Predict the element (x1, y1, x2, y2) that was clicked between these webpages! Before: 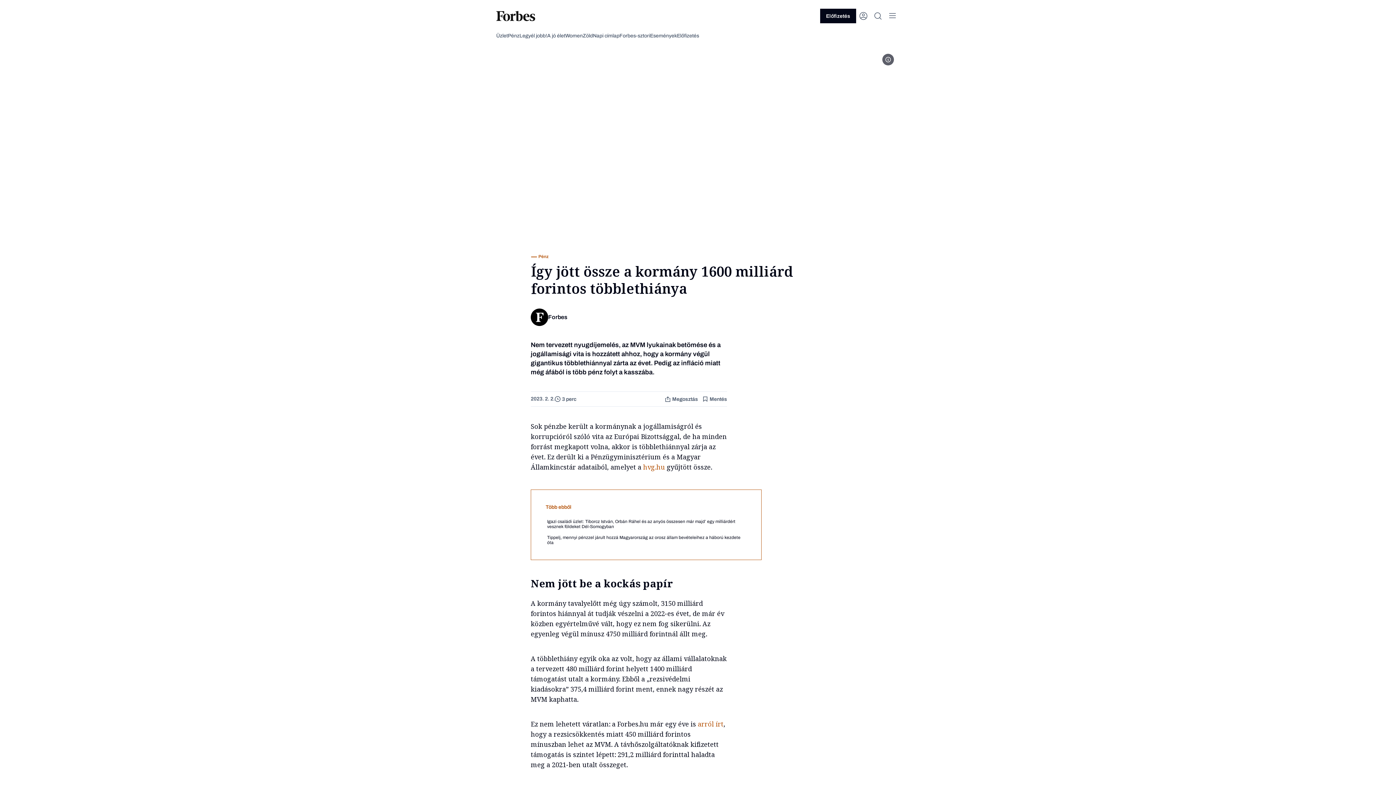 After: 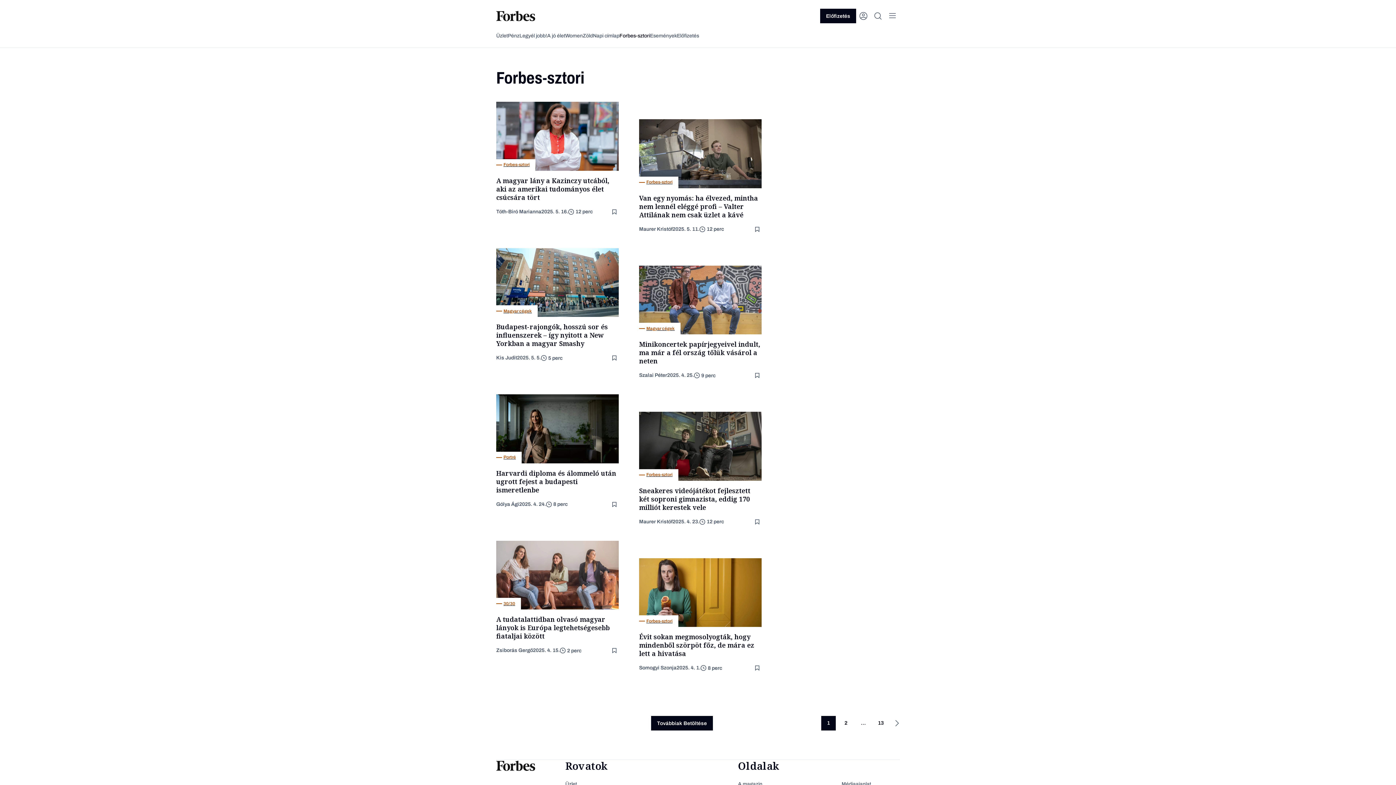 Action: label: Forbes-sztori bbox: (619, 32, 650, 39)